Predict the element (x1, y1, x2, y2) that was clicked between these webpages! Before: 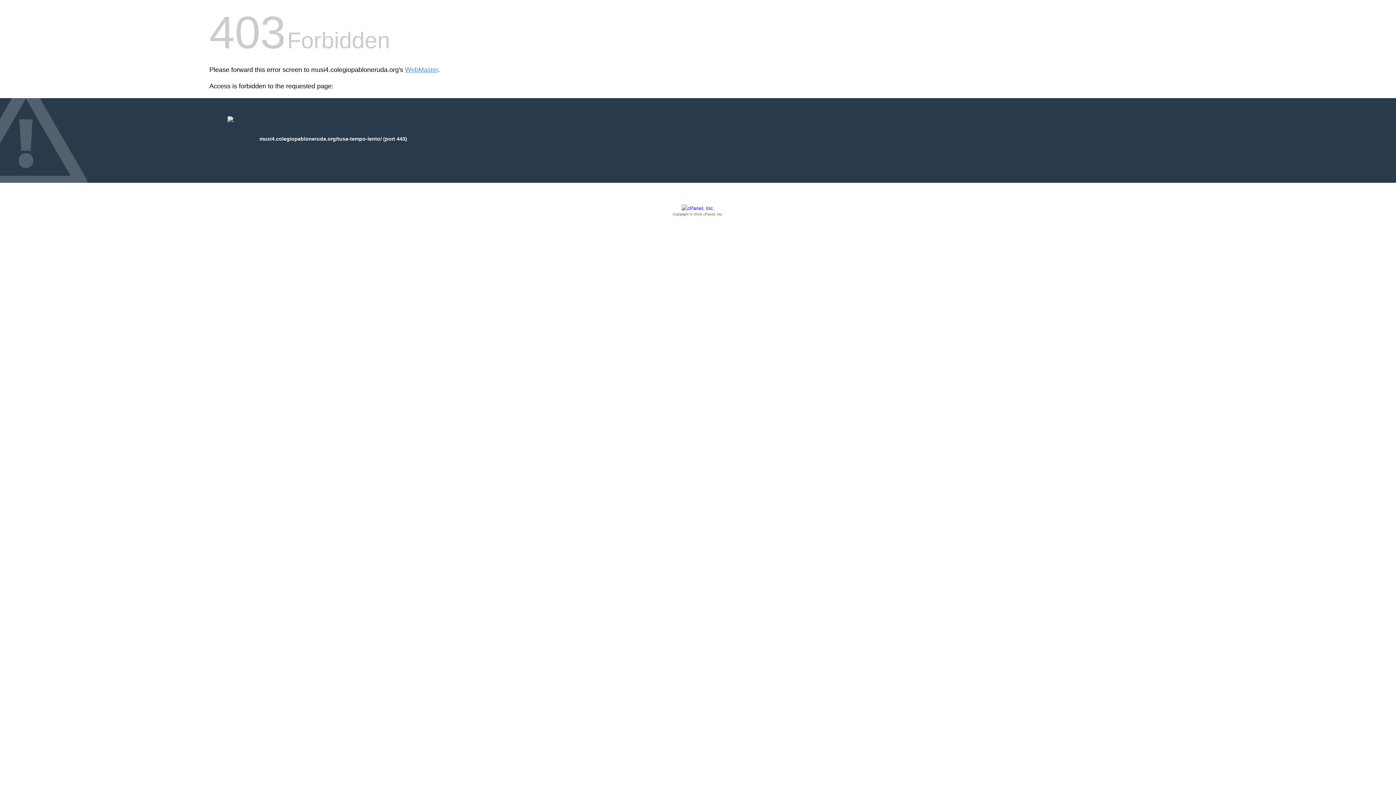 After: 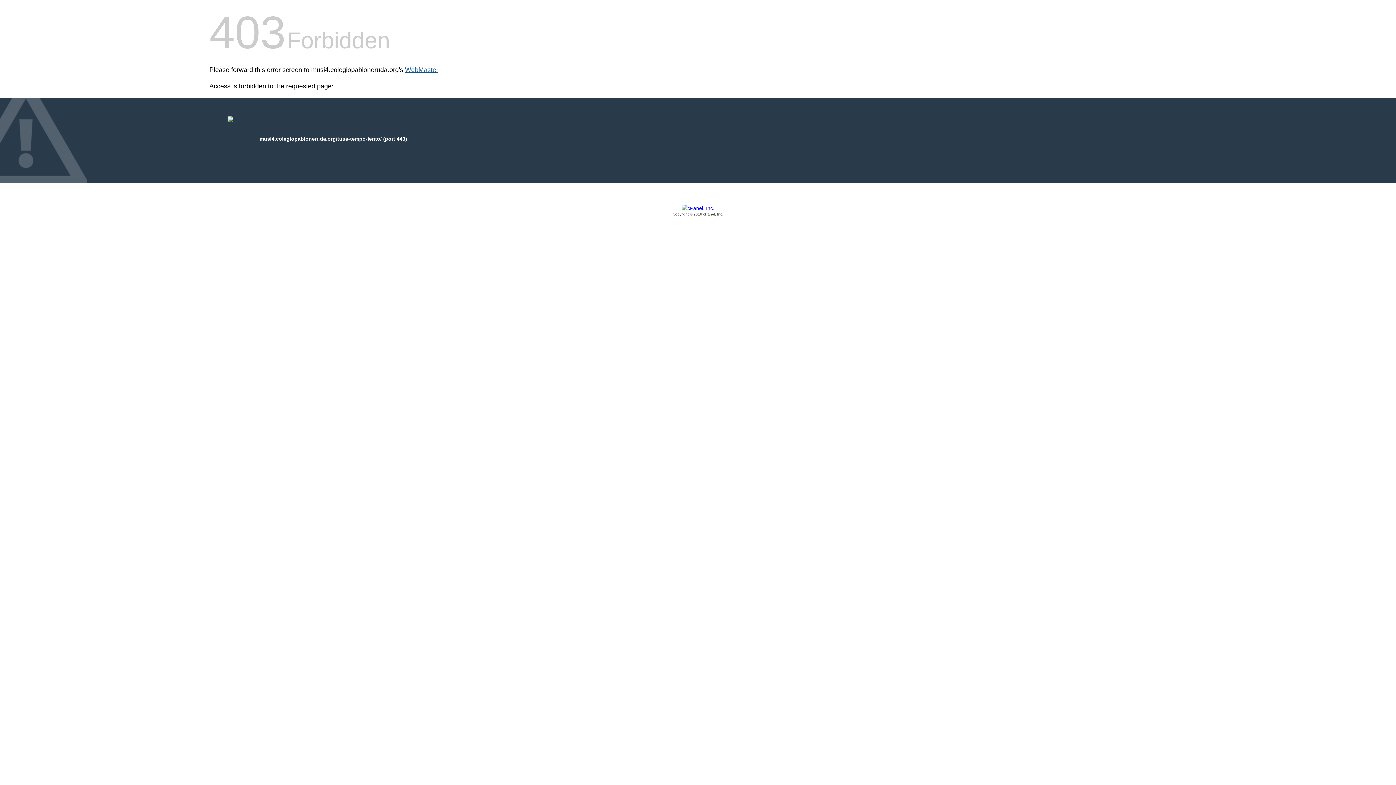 Action: bbox: (405, 66, 438, 73) label: WebMaster